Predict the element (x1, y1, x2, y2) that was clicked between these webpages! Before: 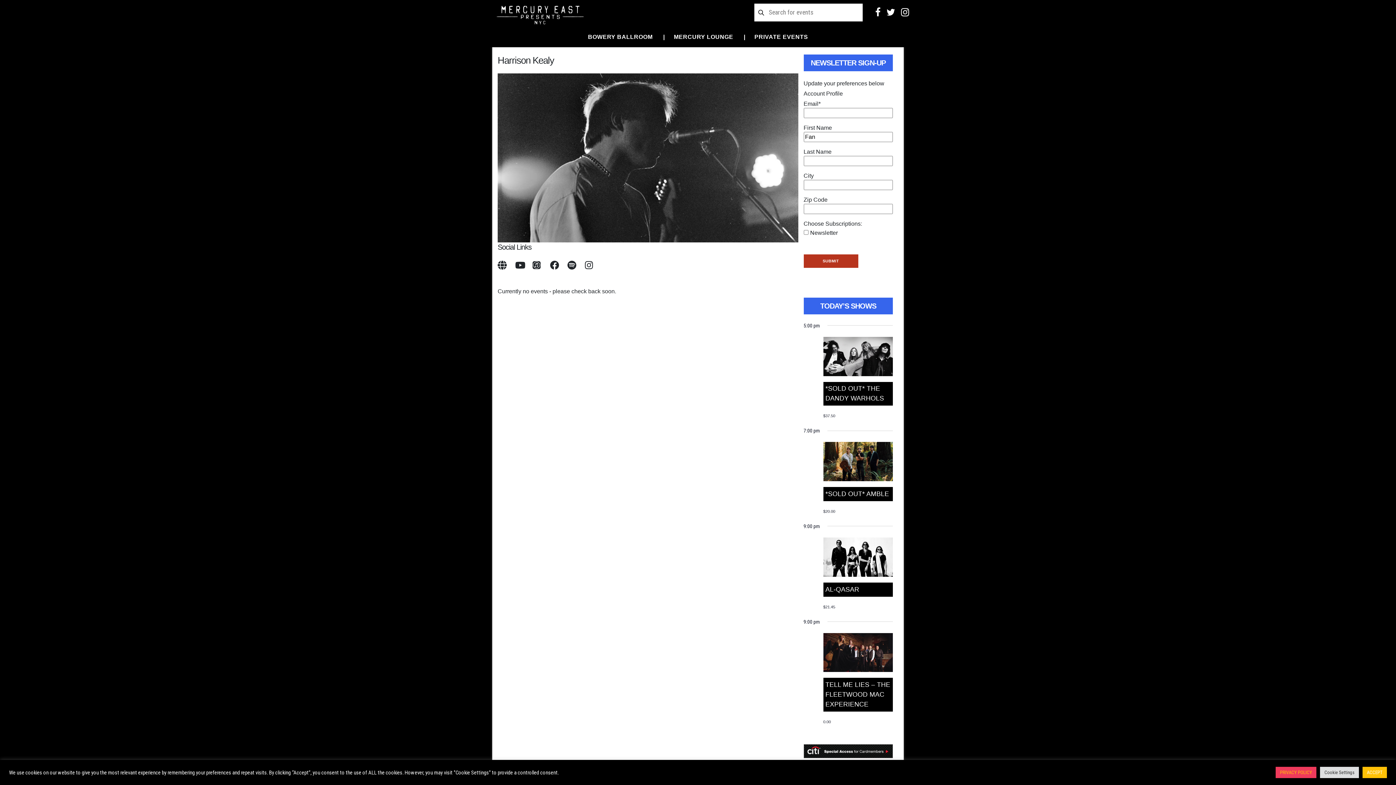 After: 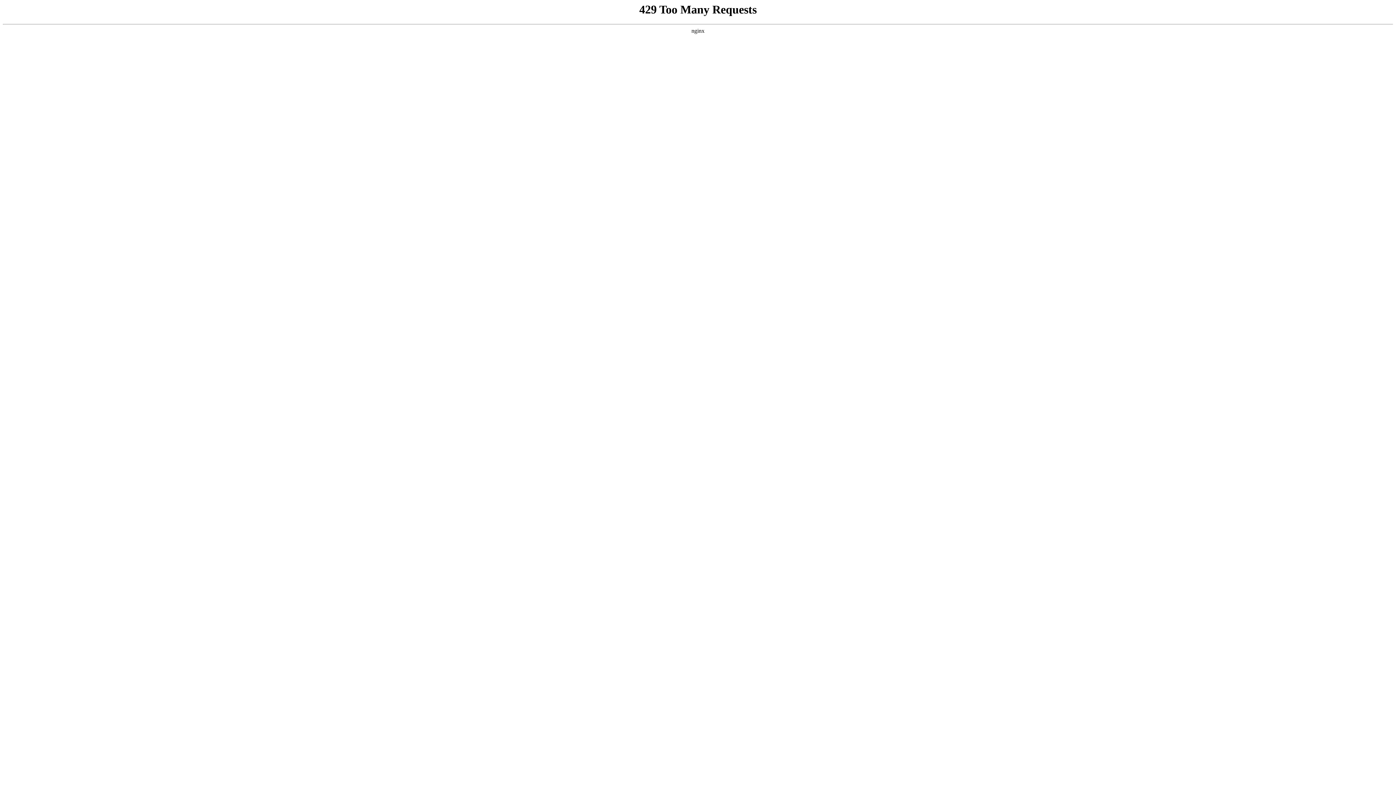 Action: bbox: (823, 351, 893, 359)